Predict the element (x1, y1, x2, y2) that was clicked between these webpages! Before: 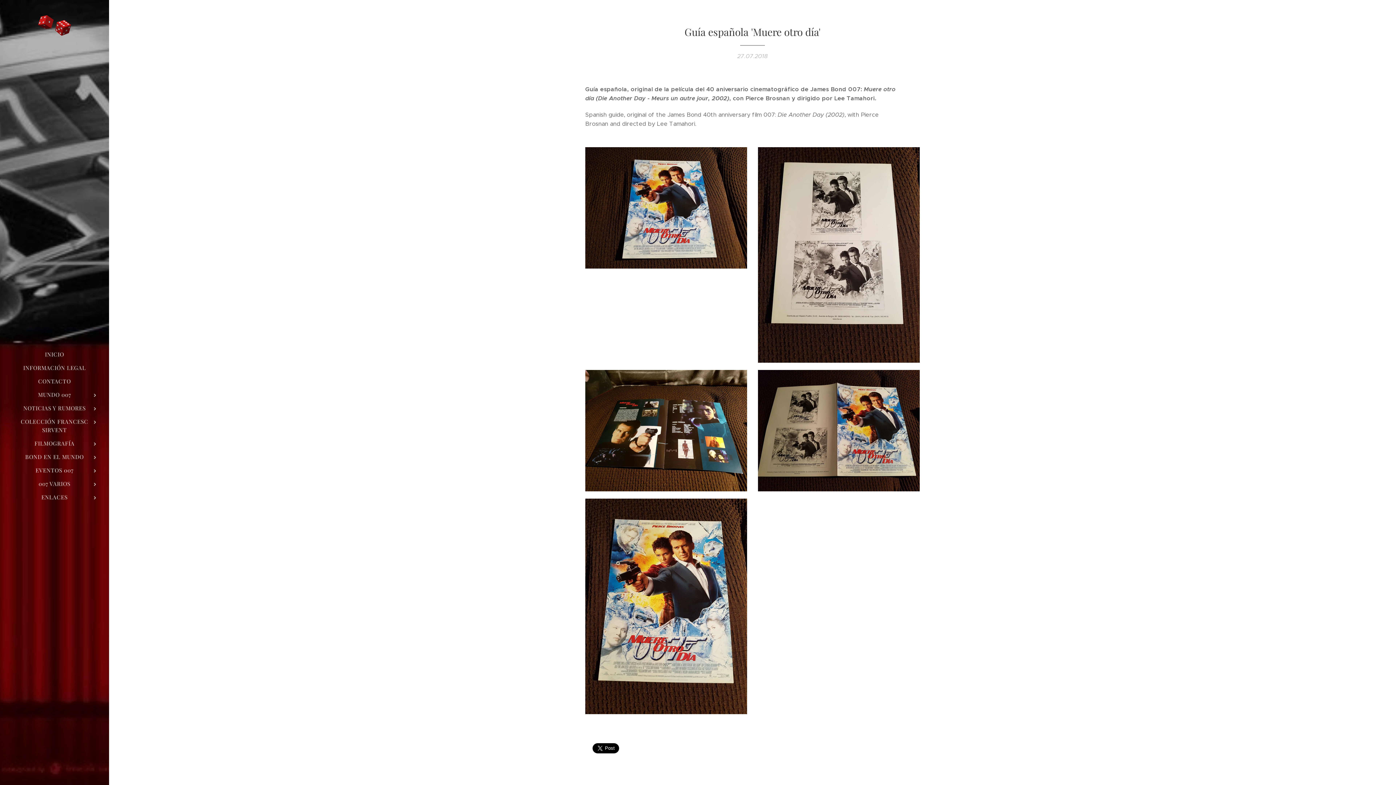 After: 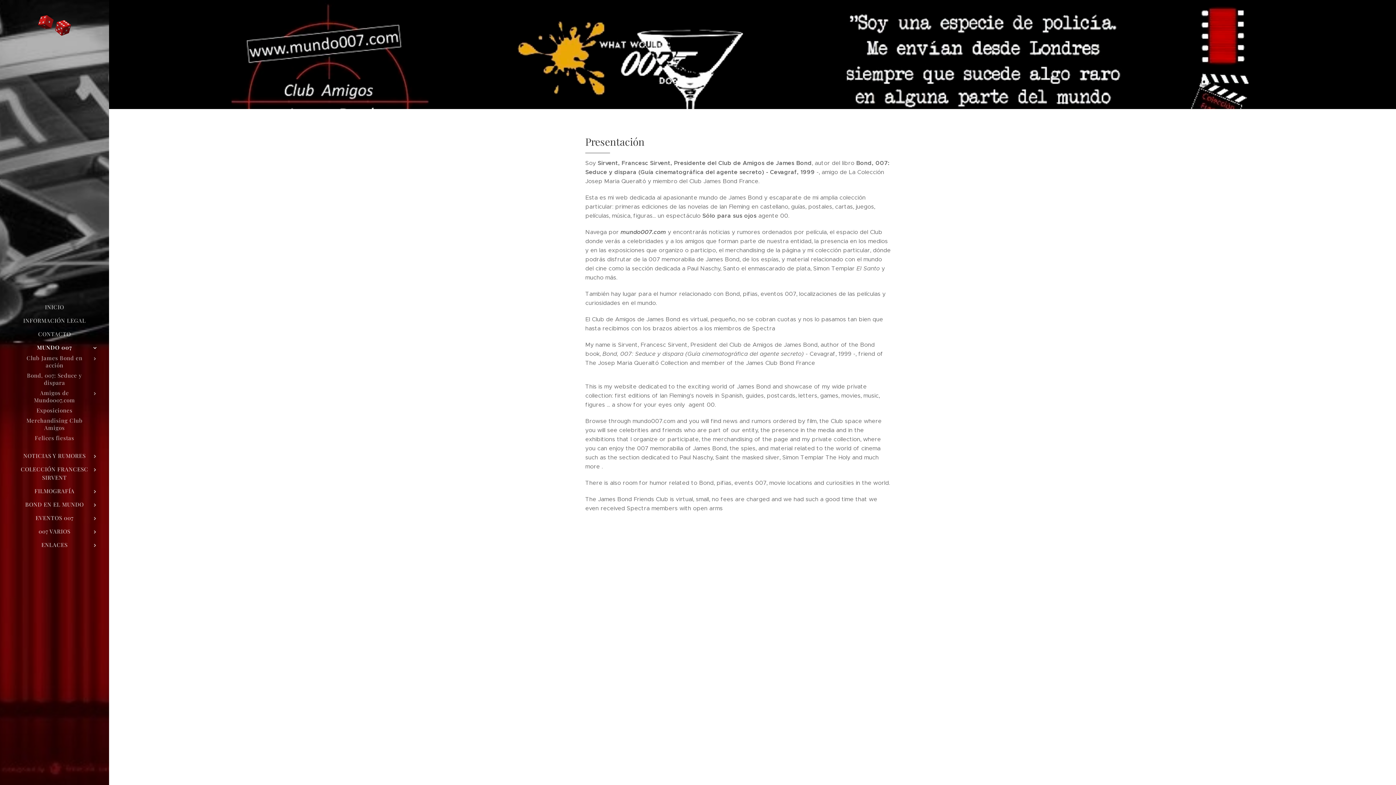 Action: label: MUNDO 007 bbox: (2, 390, 106, 399)